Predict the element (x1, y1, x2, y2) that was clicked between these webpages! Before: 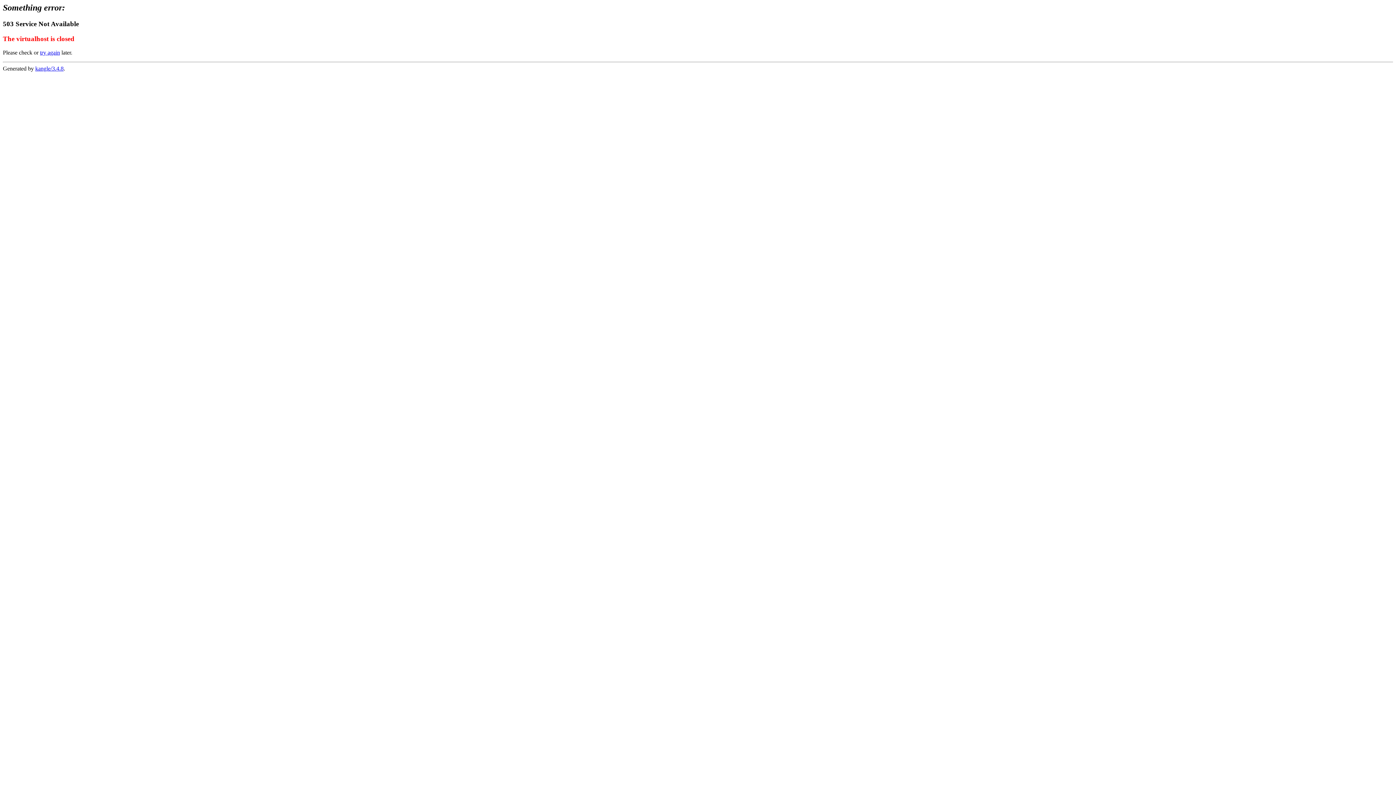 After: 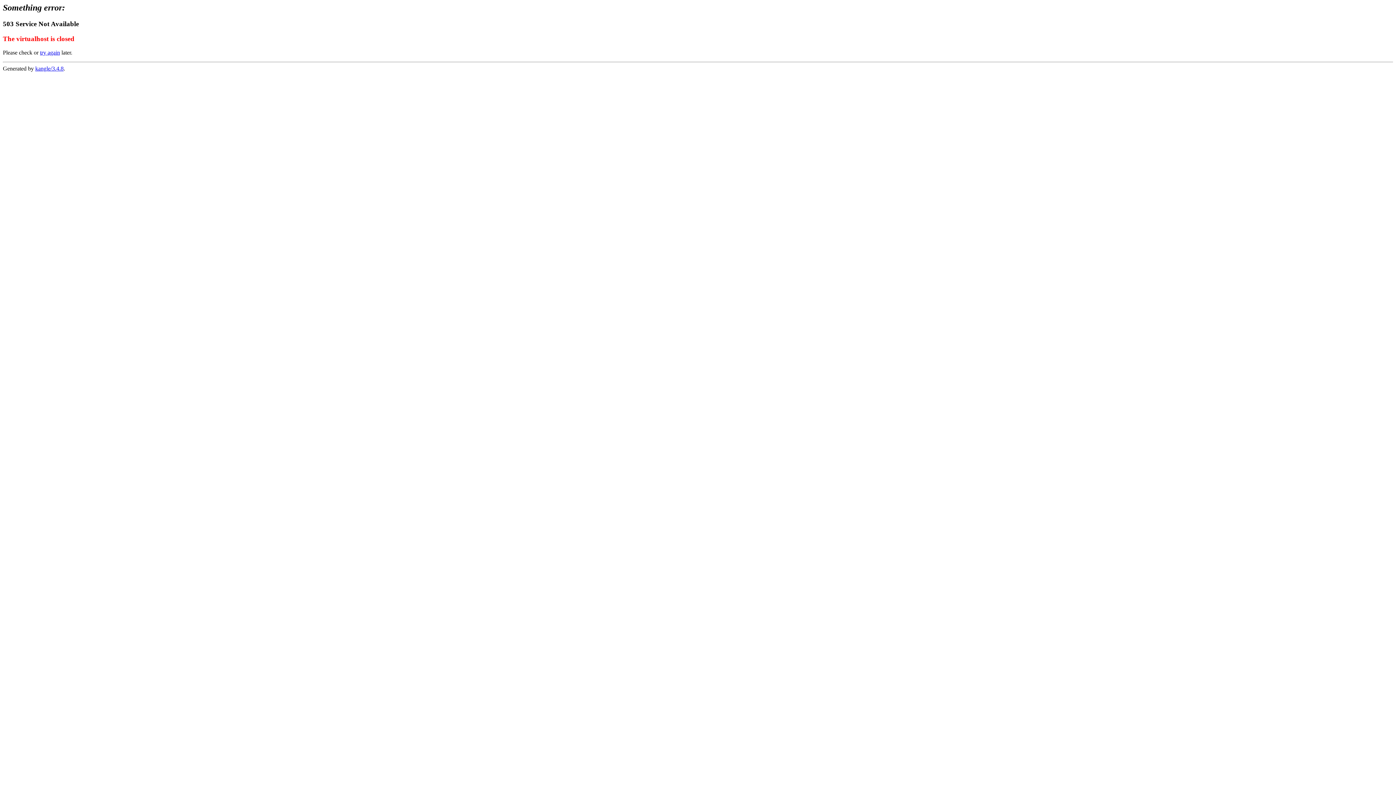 Action: label: try again bbox: (40, 49, 60, 55)